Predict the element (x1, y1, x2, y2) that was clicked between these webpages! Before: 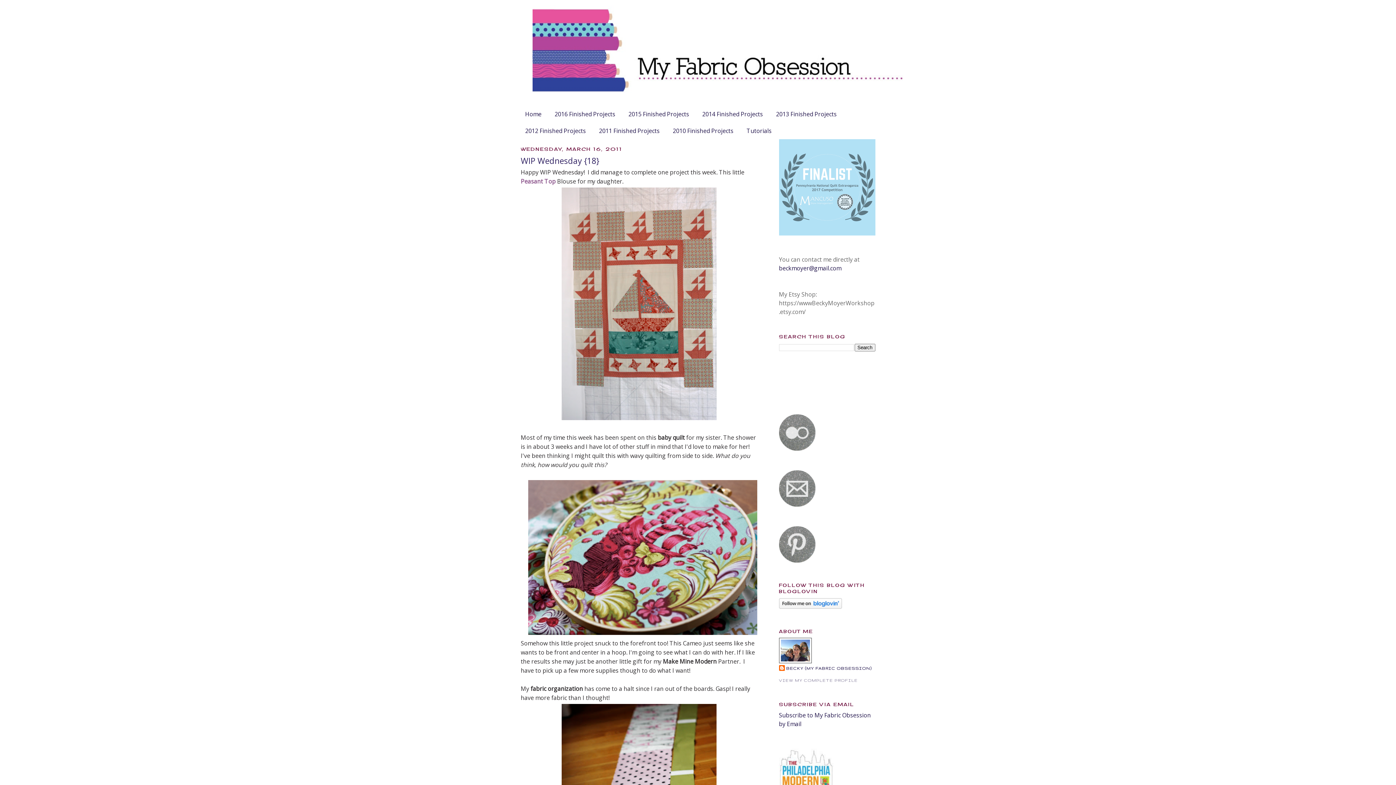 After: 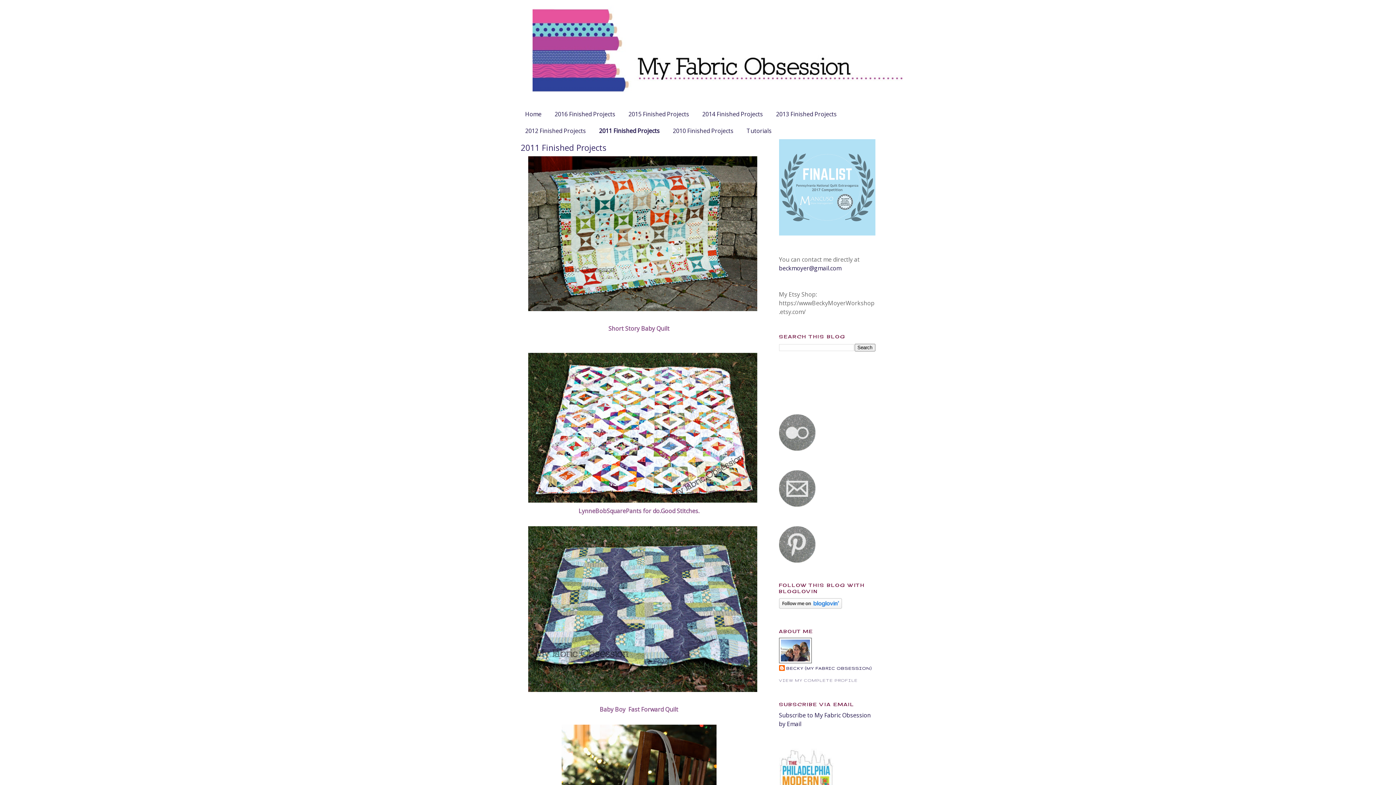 Action: bbox: (599, 126, 659, 134) label: 2011 Finished Projects